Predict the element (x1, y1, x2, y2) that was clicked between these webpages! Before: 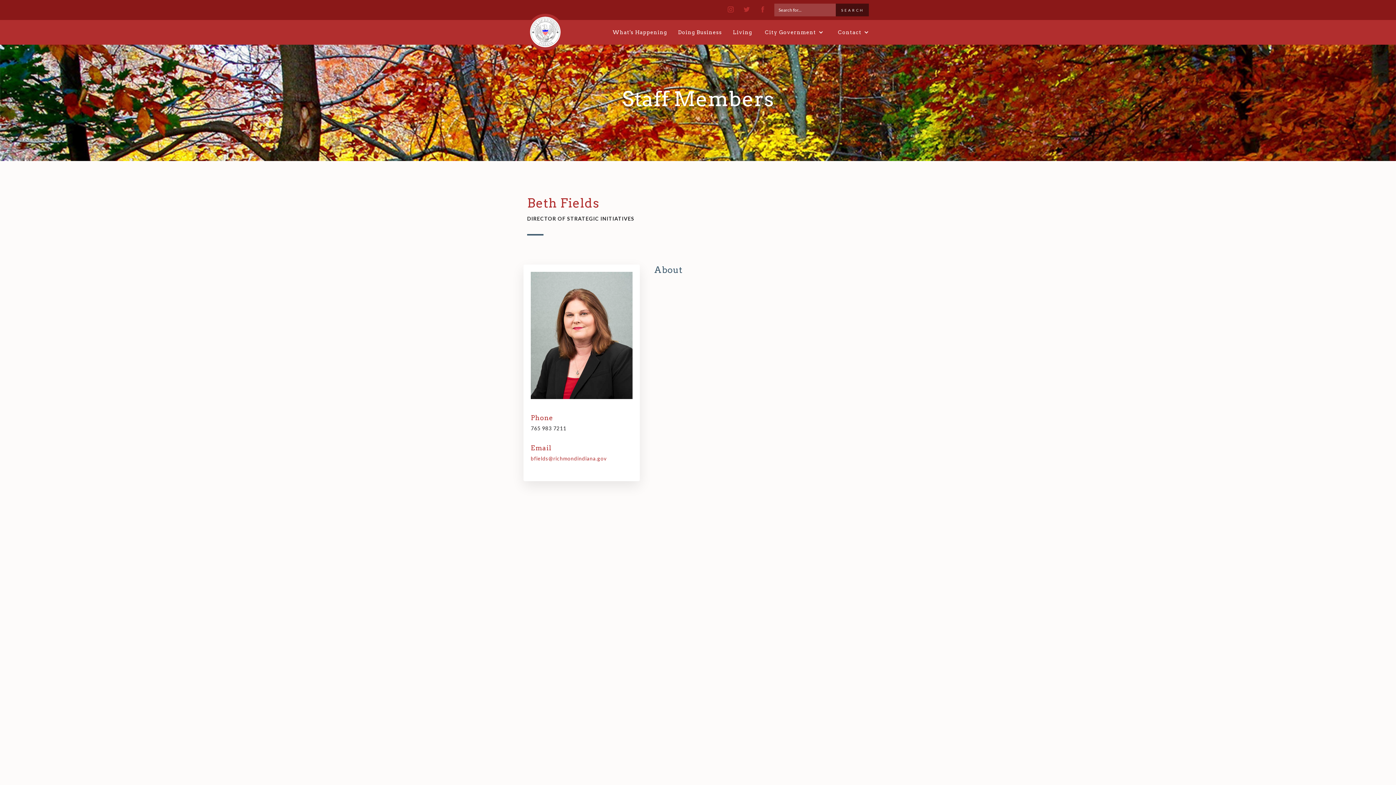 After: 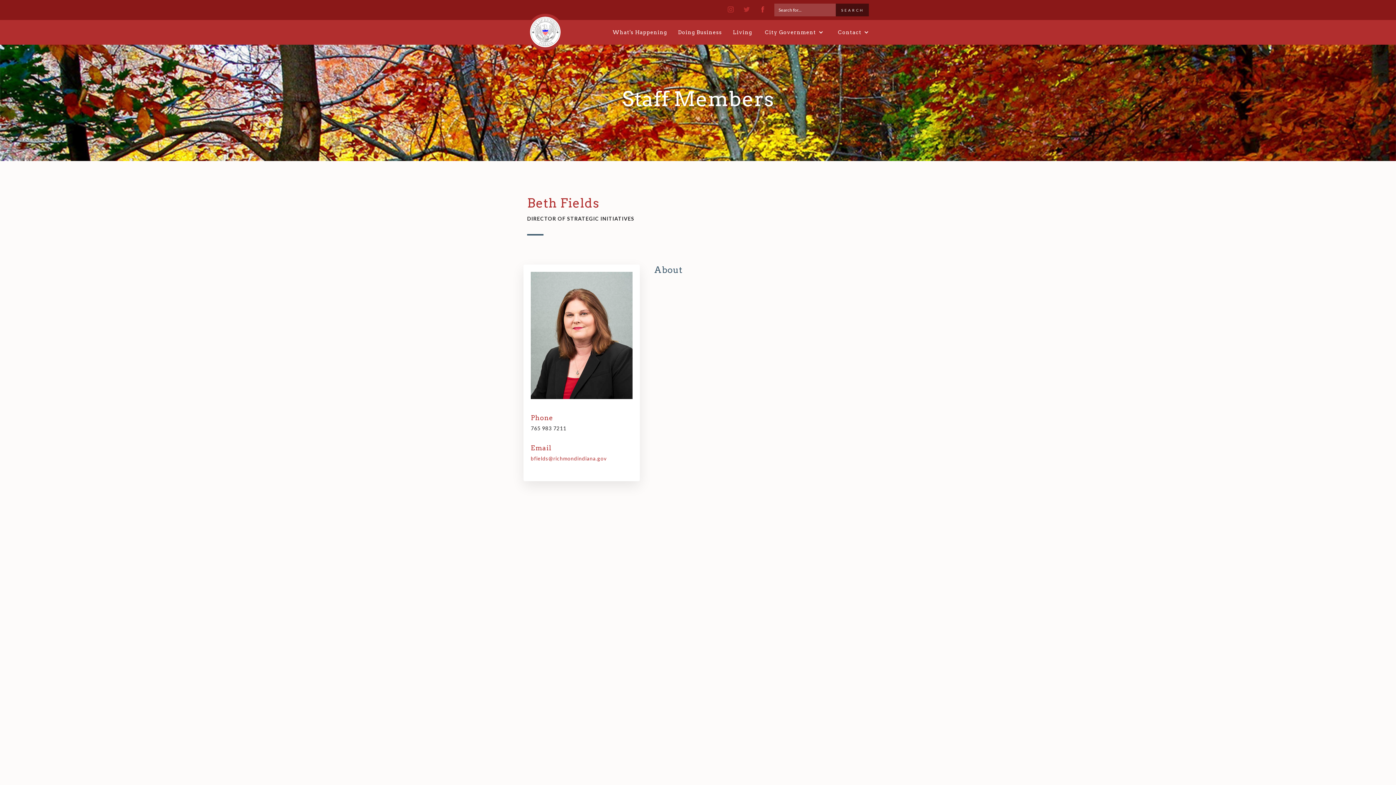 Action: bbox: (758, 5, 767, 13)